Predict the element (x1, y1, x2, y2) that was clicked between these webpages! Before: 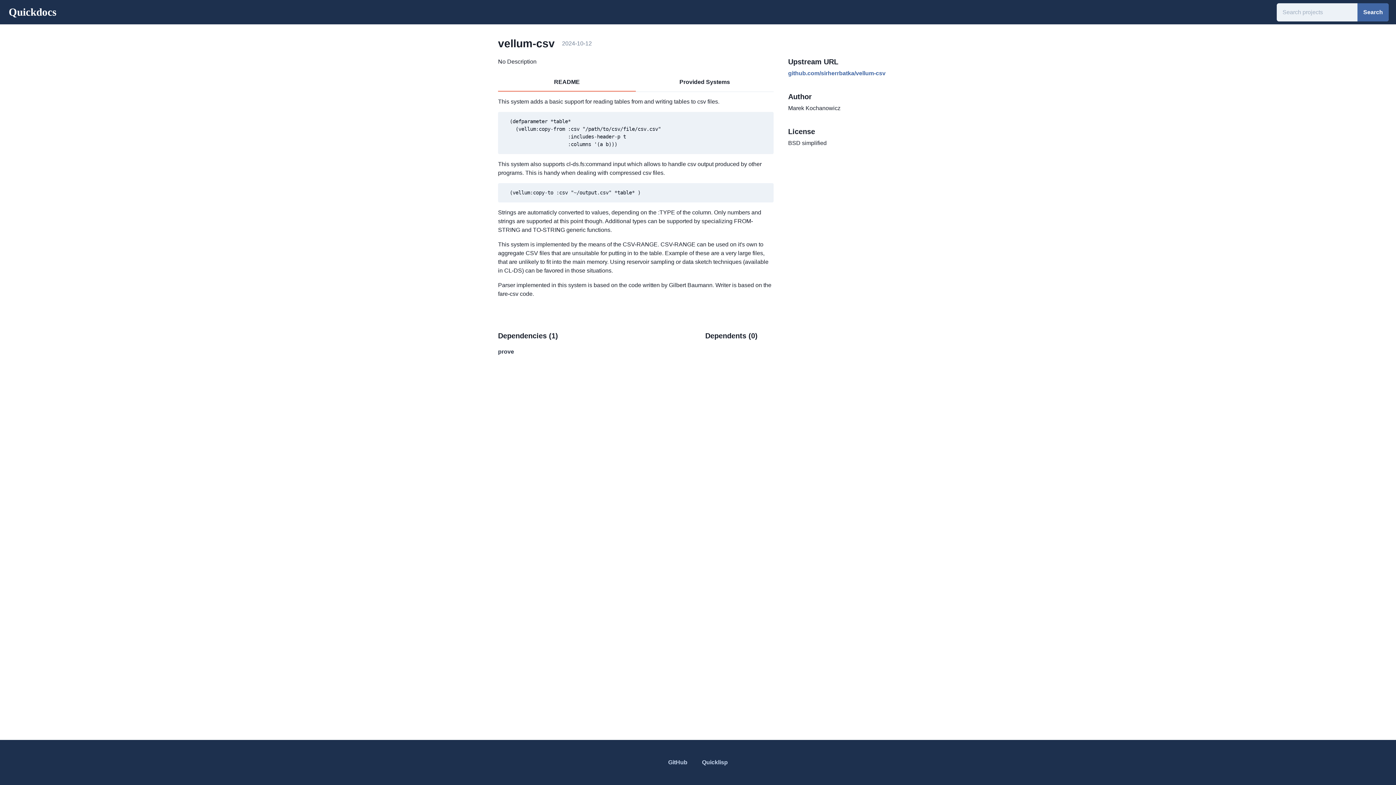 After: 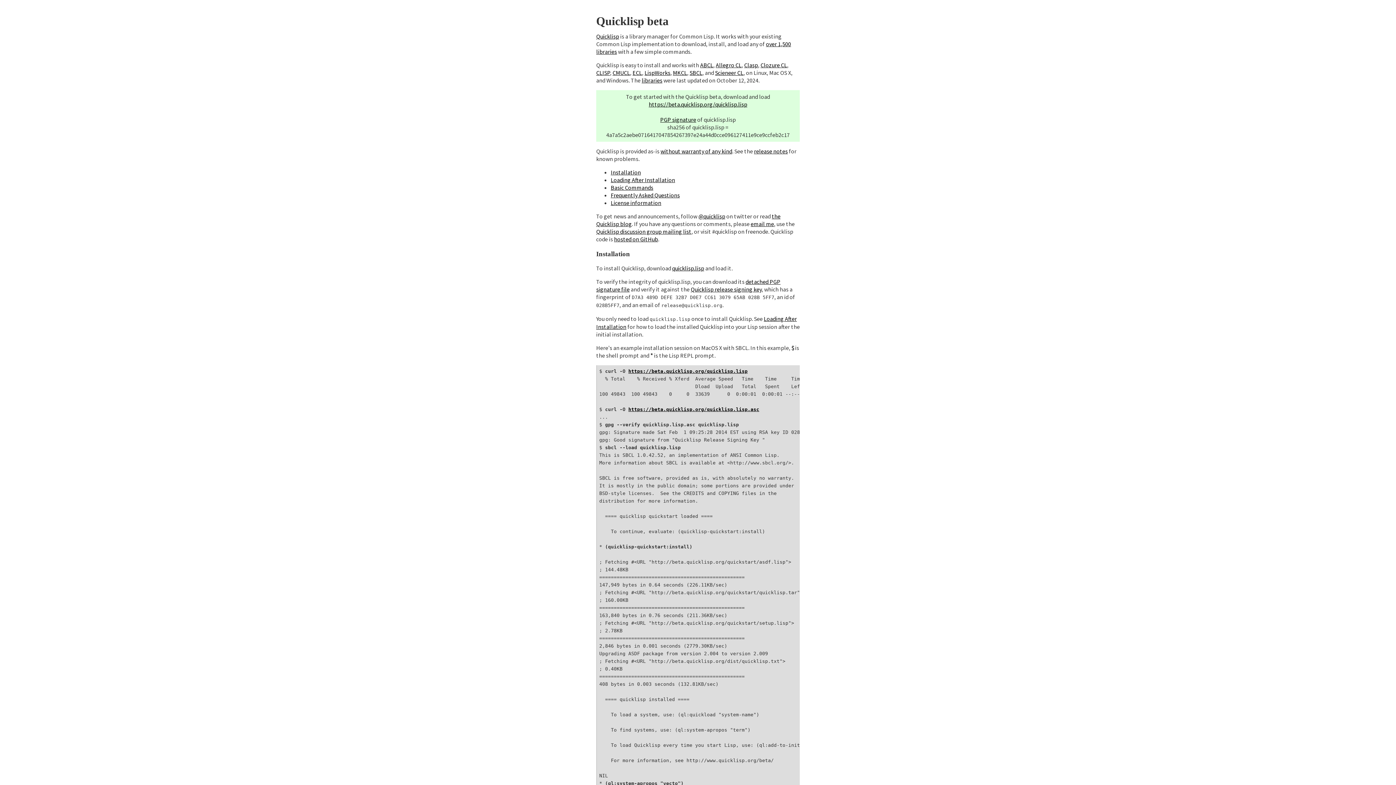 Action: bbox: (702, 758, 728, 767) label: Quicklisp